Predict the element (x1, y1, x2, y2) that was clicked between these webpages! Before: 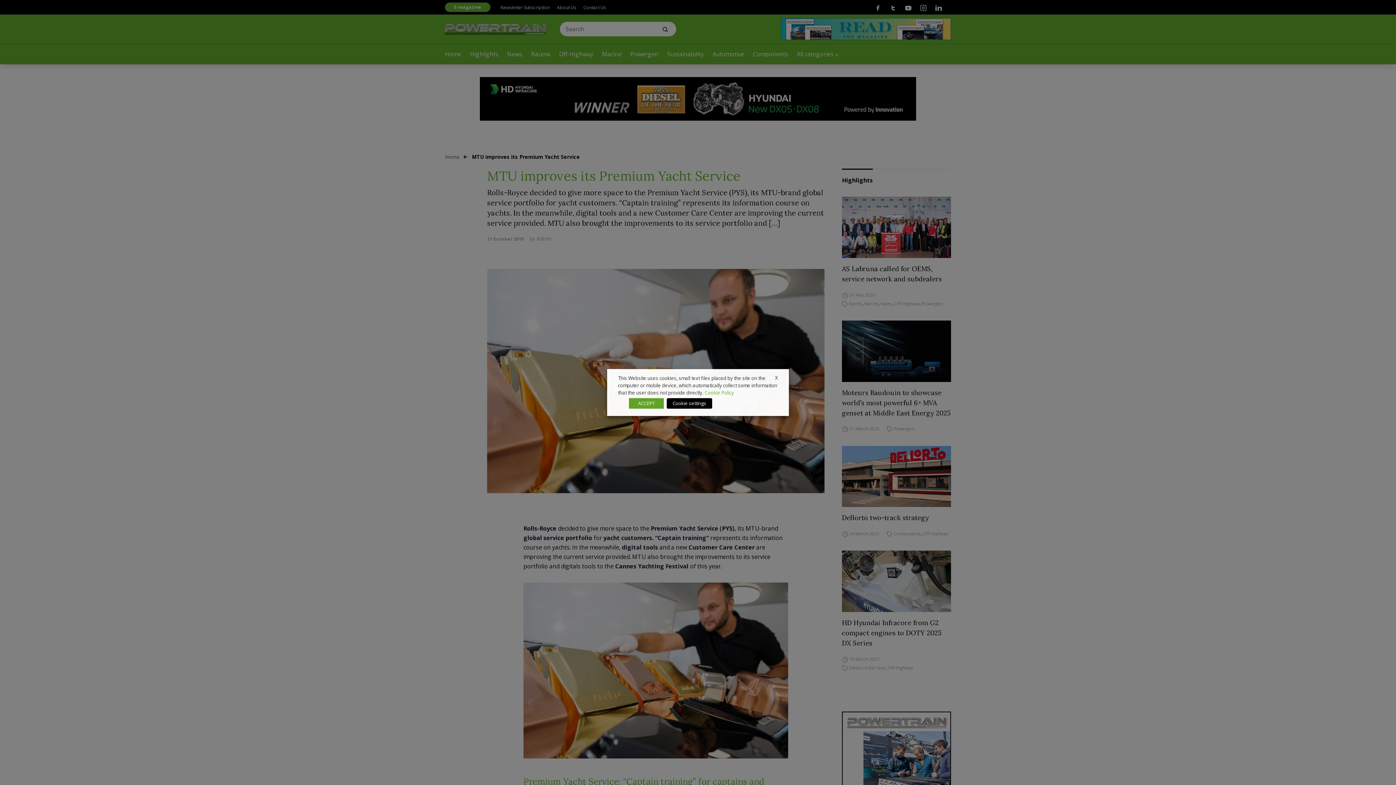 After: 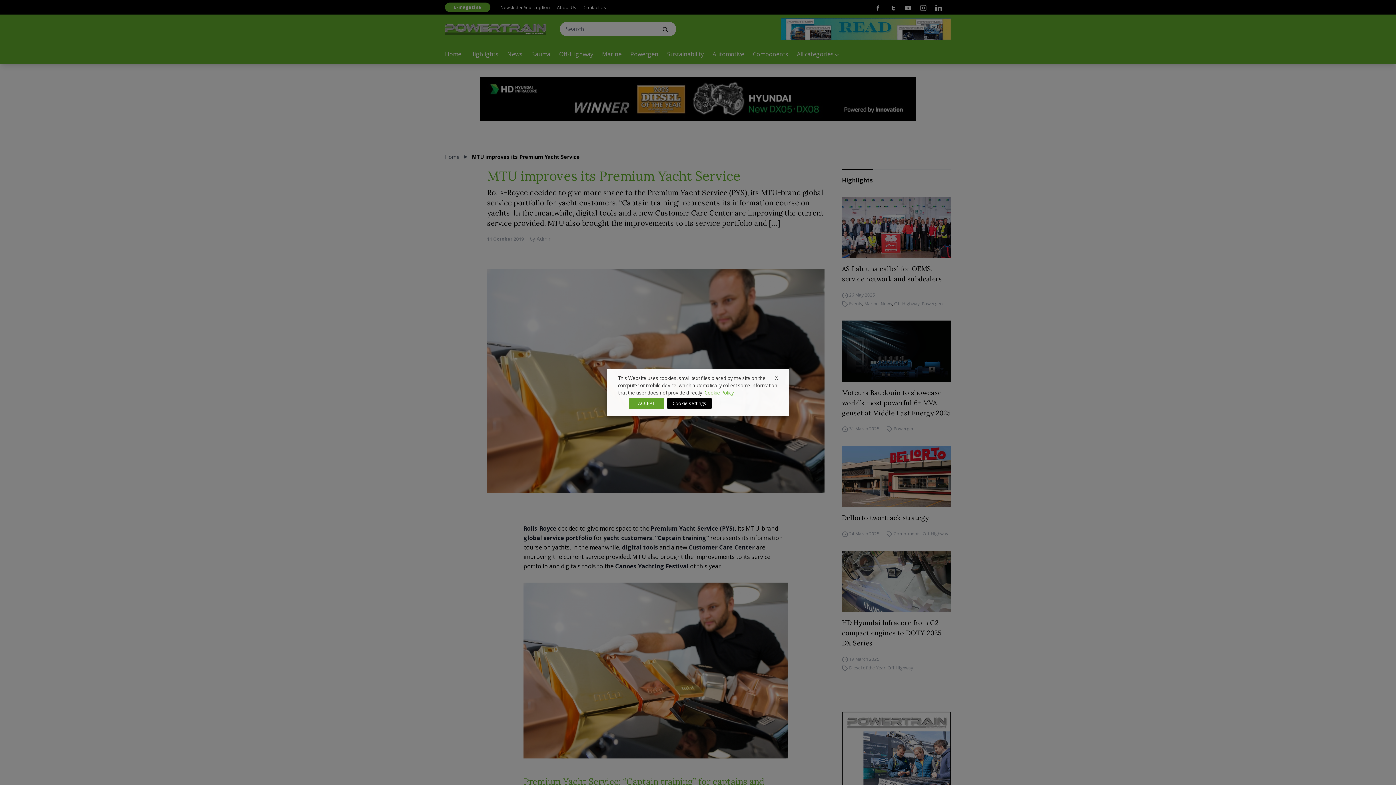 Action: bbox: (704, 389, 734, 396) label: Cookie Policy